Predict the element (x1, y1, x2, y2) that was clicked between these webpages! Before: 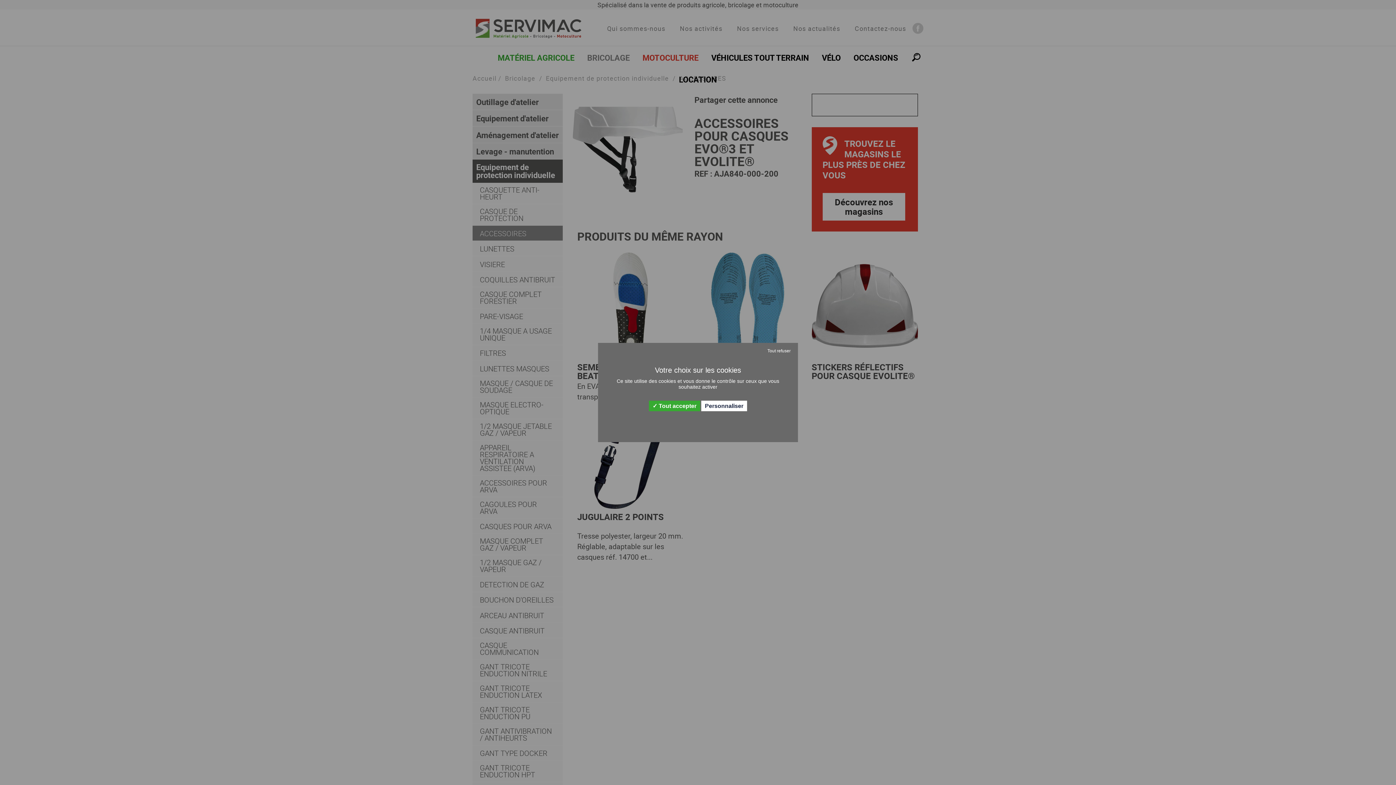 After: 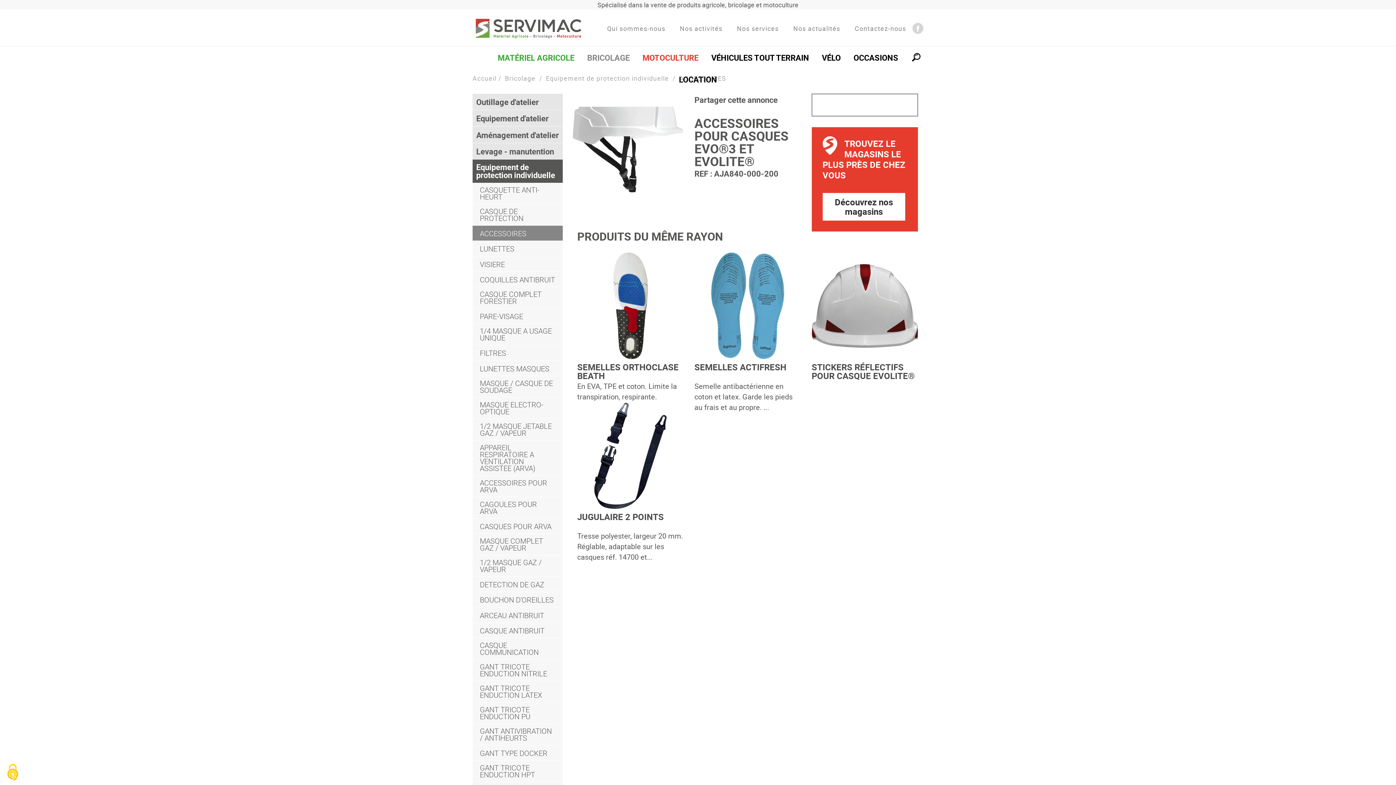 Action: bbox: (764, 346, 794, 355) label: Tout refuser